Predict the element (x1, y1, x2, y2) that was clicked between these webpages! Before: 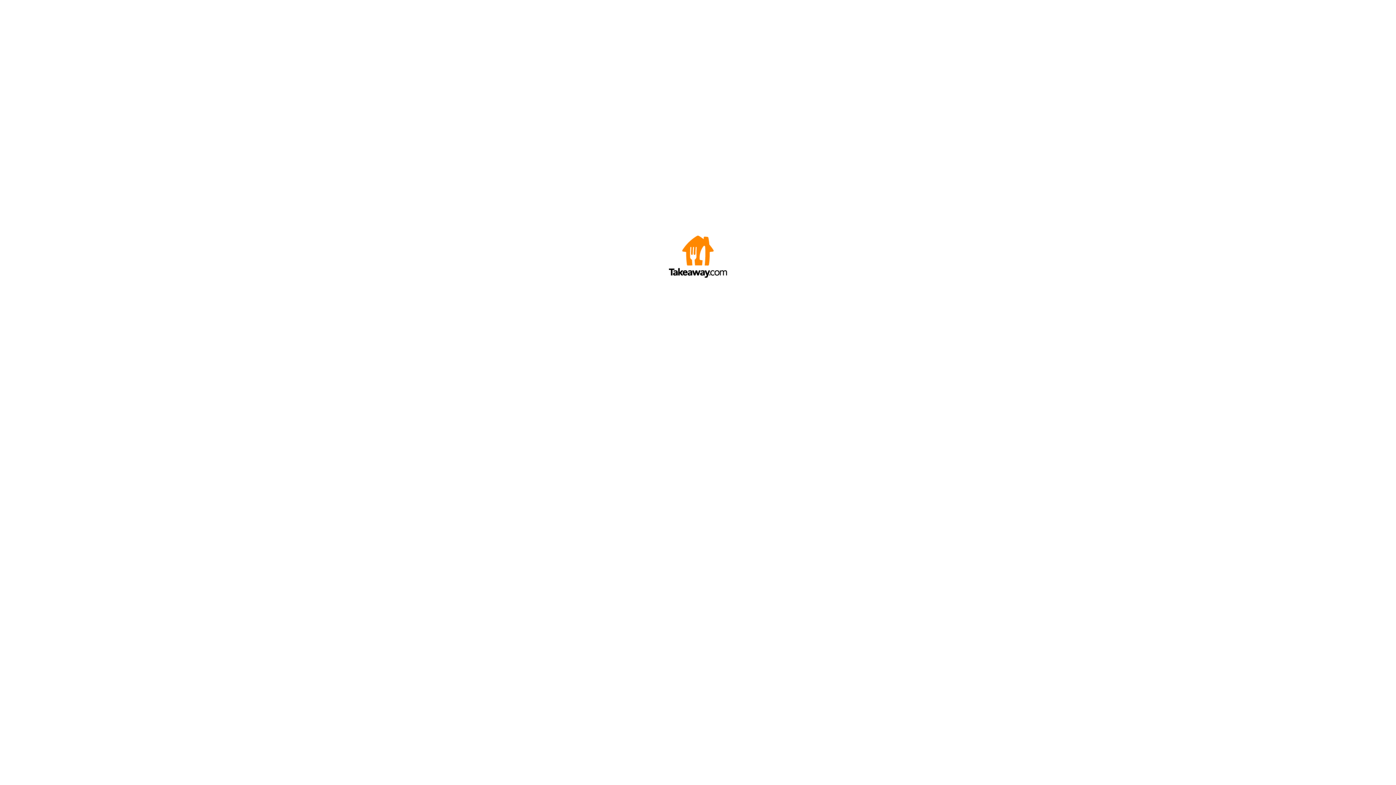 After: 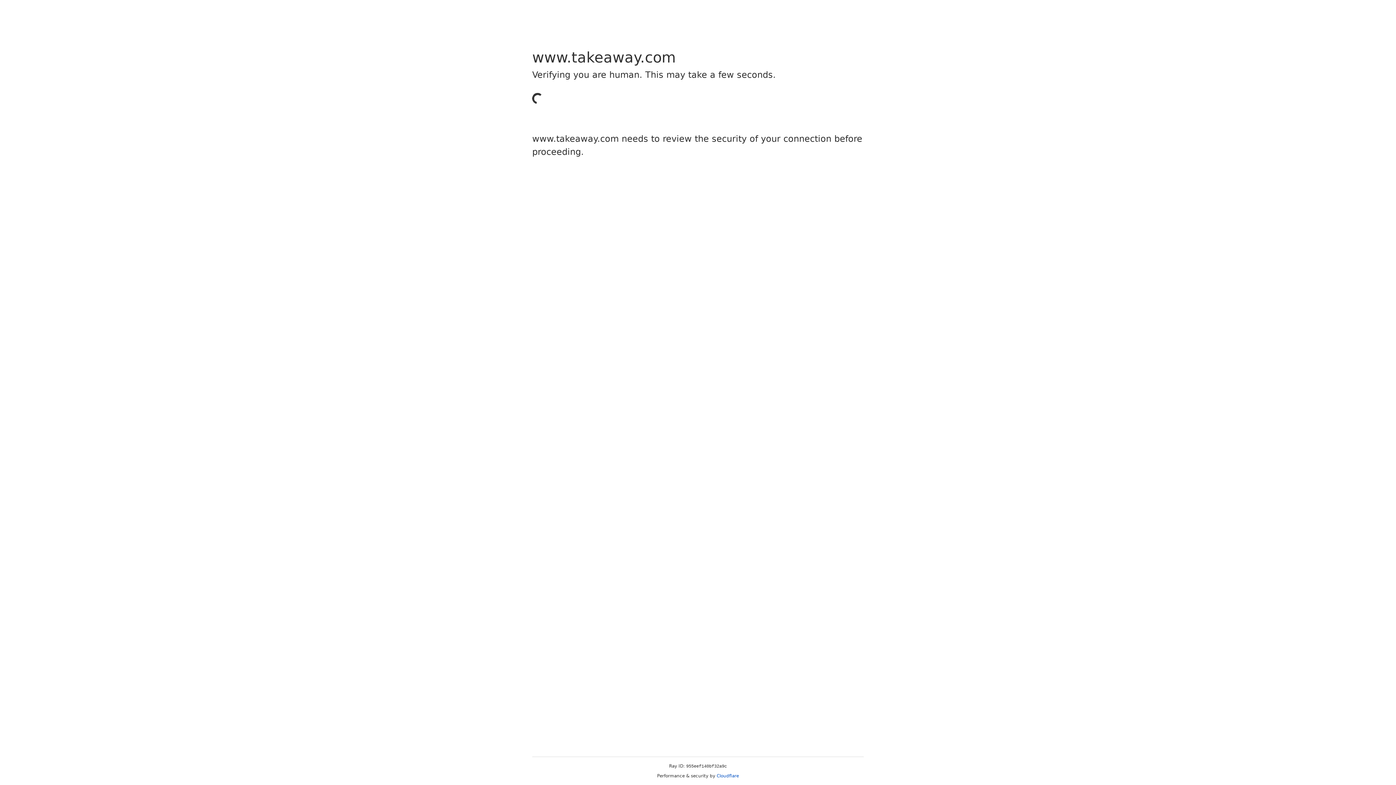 Action: bbox: (669, 272, 727, 278)